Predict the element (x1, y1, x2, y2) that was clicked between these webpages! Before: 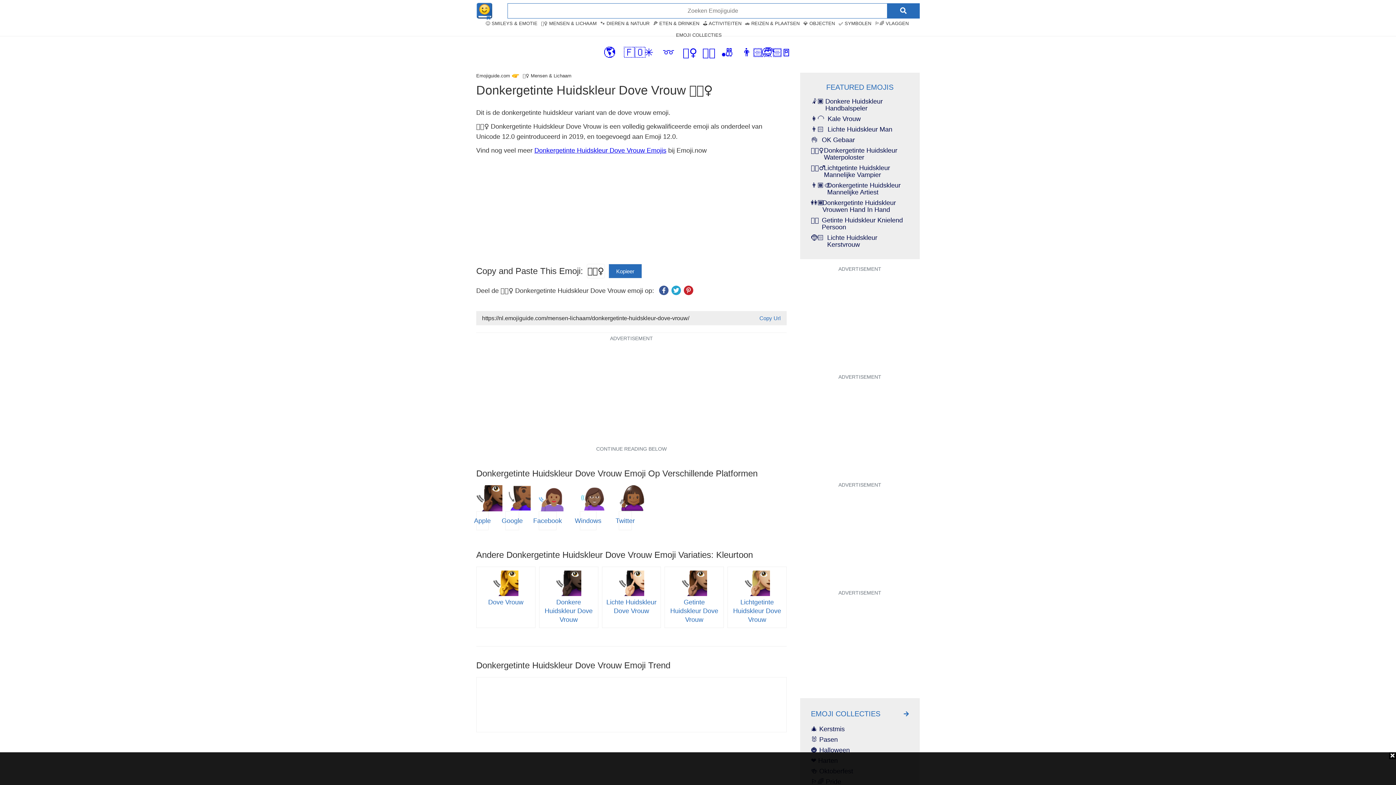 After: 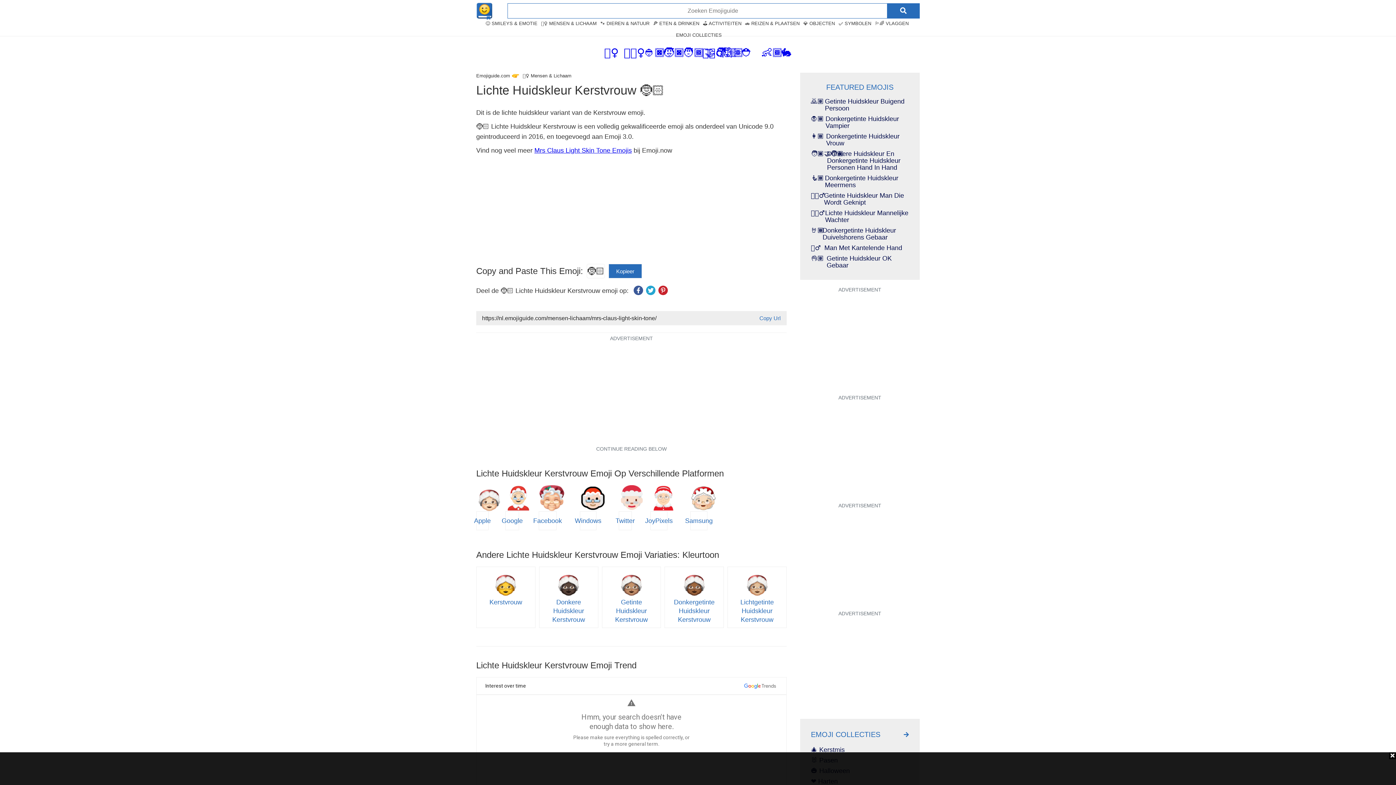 Action: bbox: (811, 234, 909, 248) label: 🤶🏻
Lichte Huidskleur Kerstvrouw